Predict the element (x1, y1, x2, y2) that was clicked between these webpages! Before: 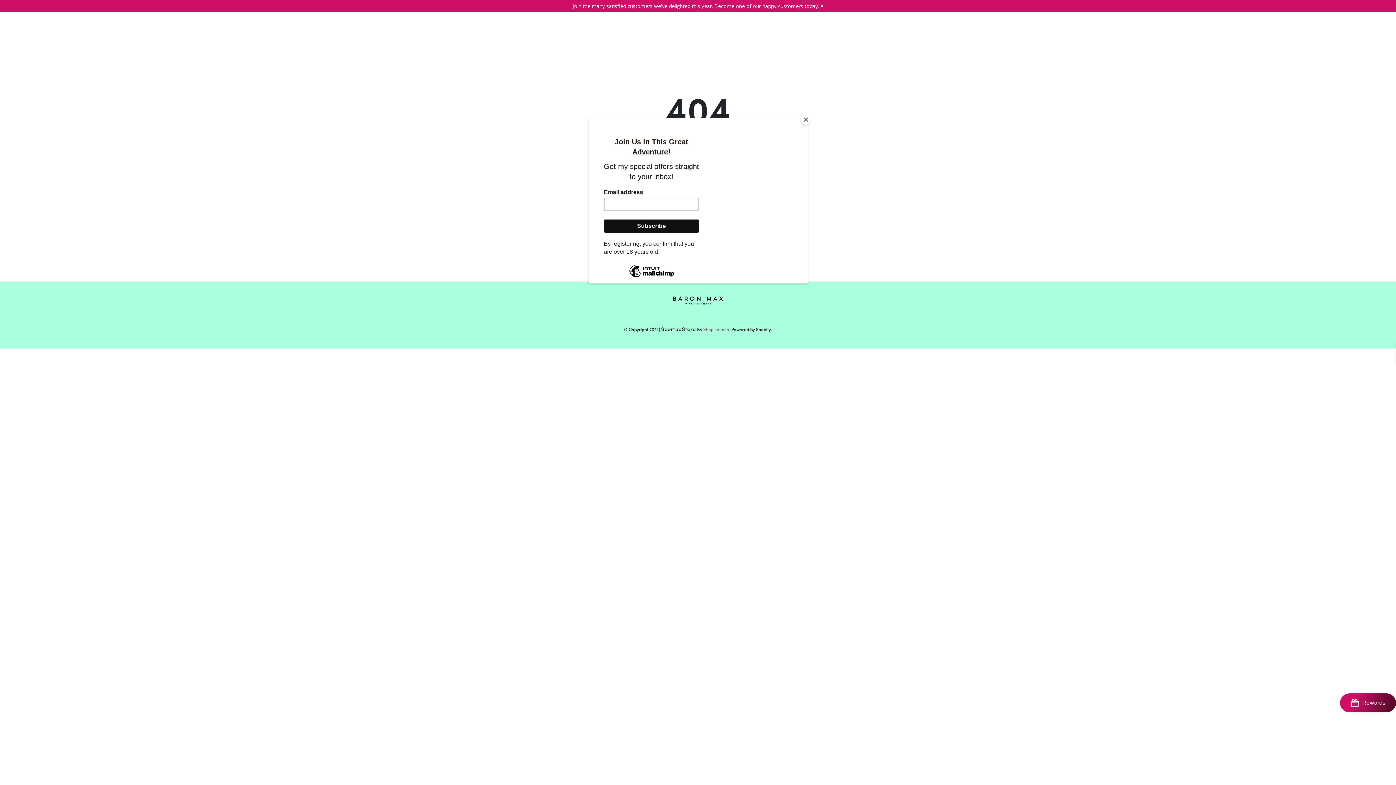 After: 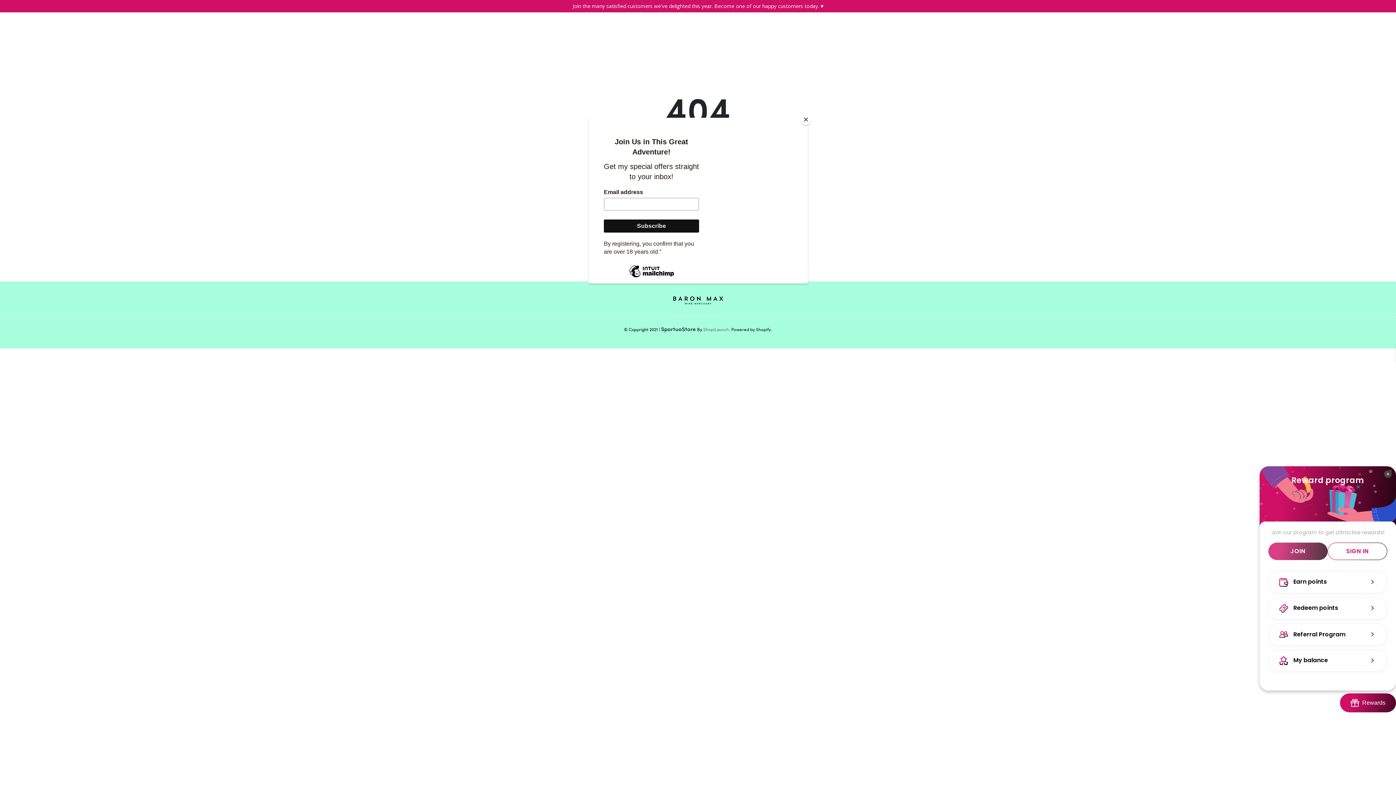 Action: bbox: (1340, 693, 1396, 712) label: BON-Loyalty-btn